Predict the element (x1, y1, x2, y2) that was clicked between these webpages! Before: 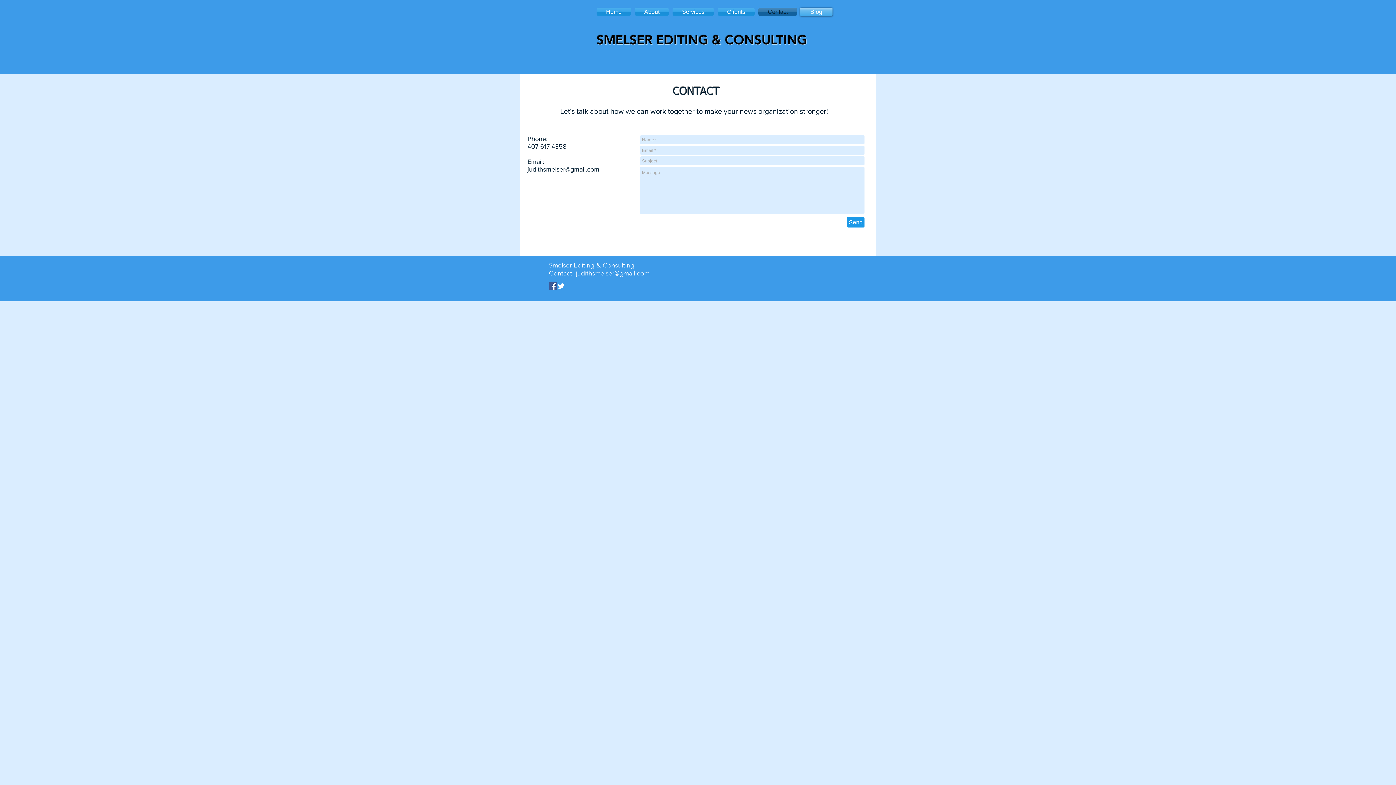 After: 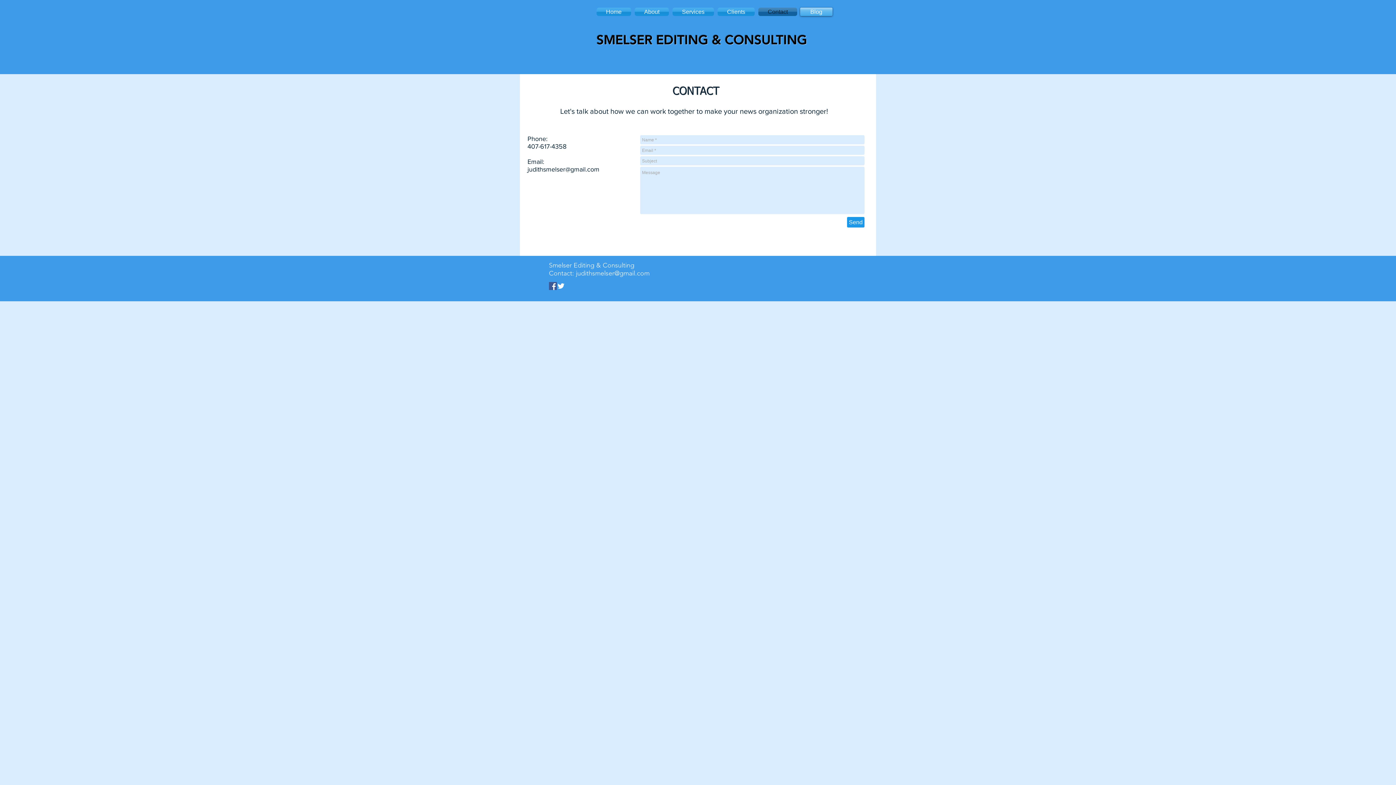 Action: bbox: (549, 282, 557, 290) label: Facebook